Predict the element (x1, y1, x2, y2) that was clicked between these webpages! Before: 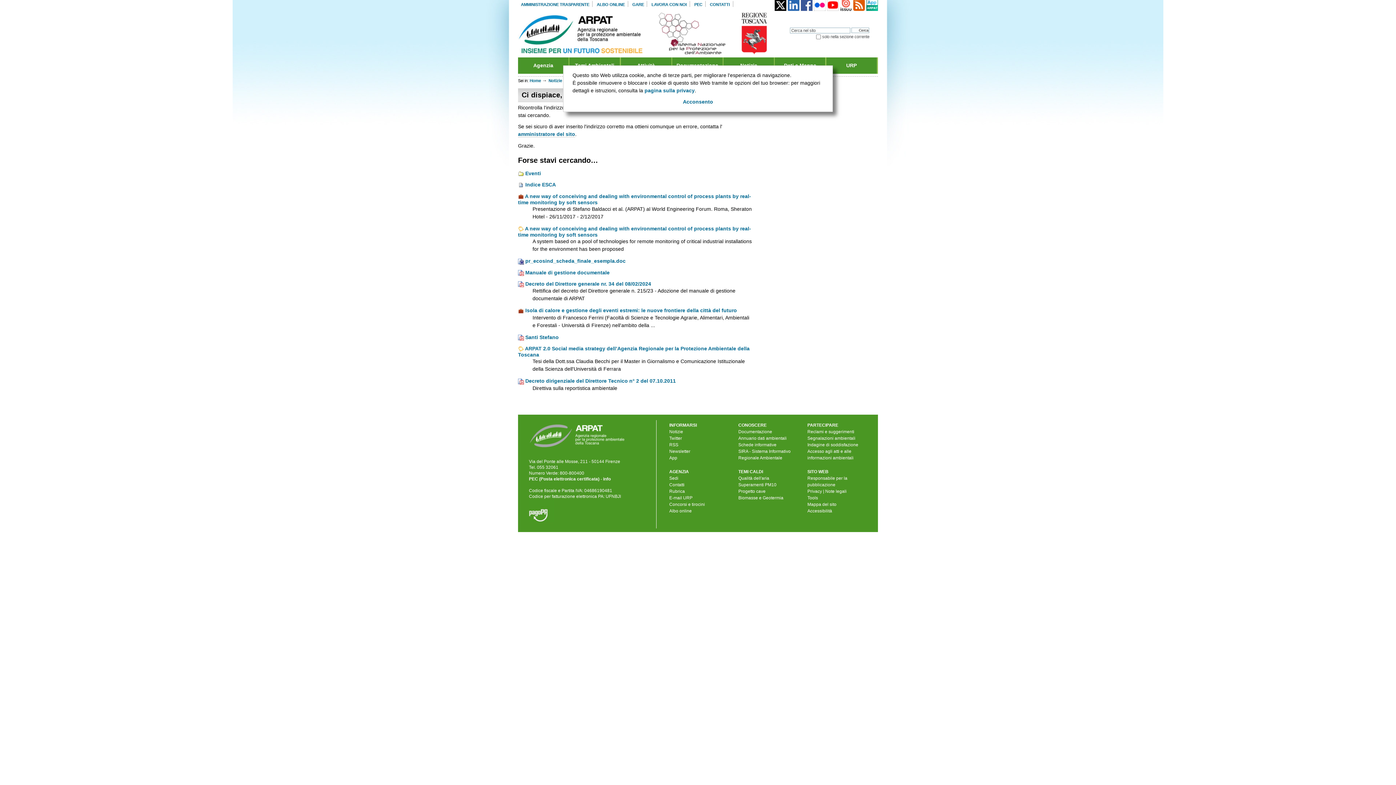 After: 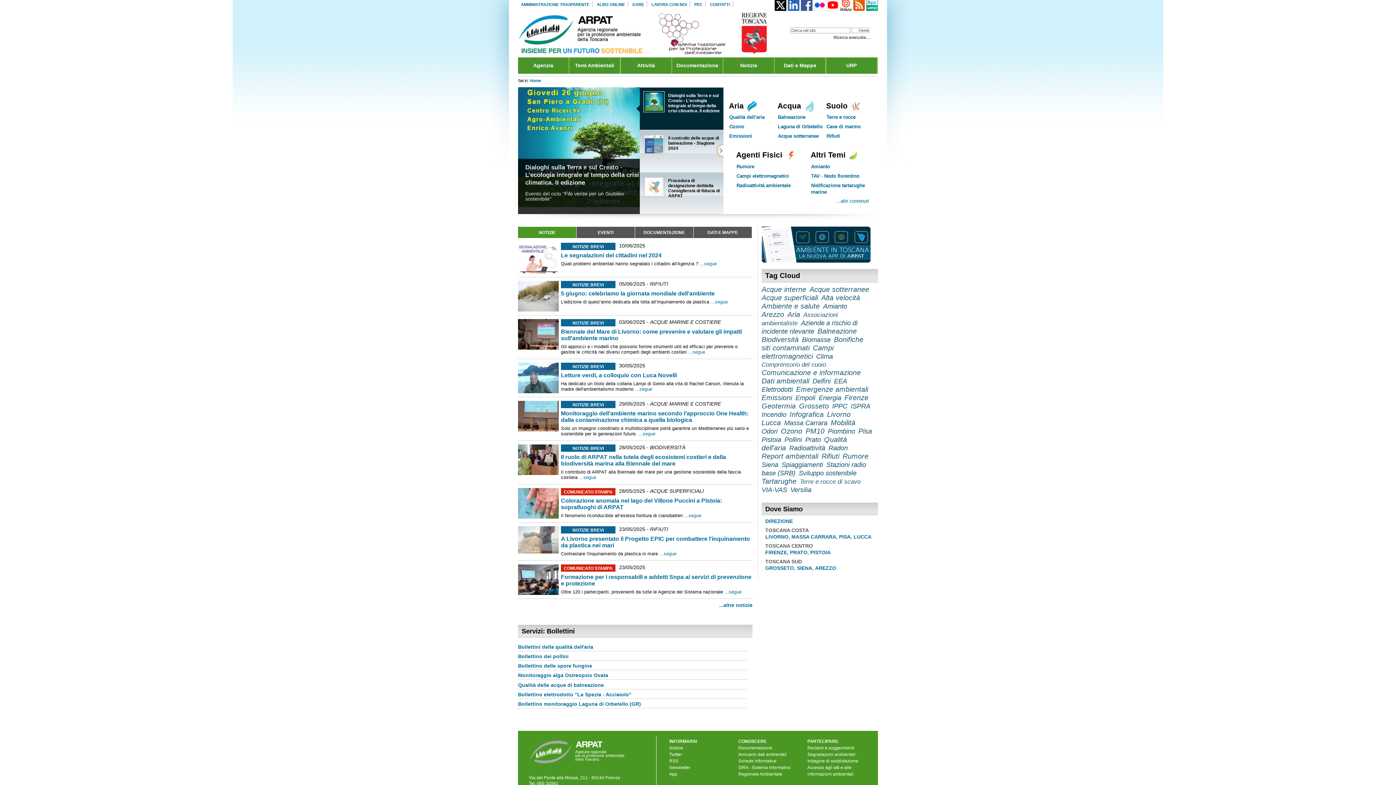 Action: bbox: (518, 9, 644, 57)